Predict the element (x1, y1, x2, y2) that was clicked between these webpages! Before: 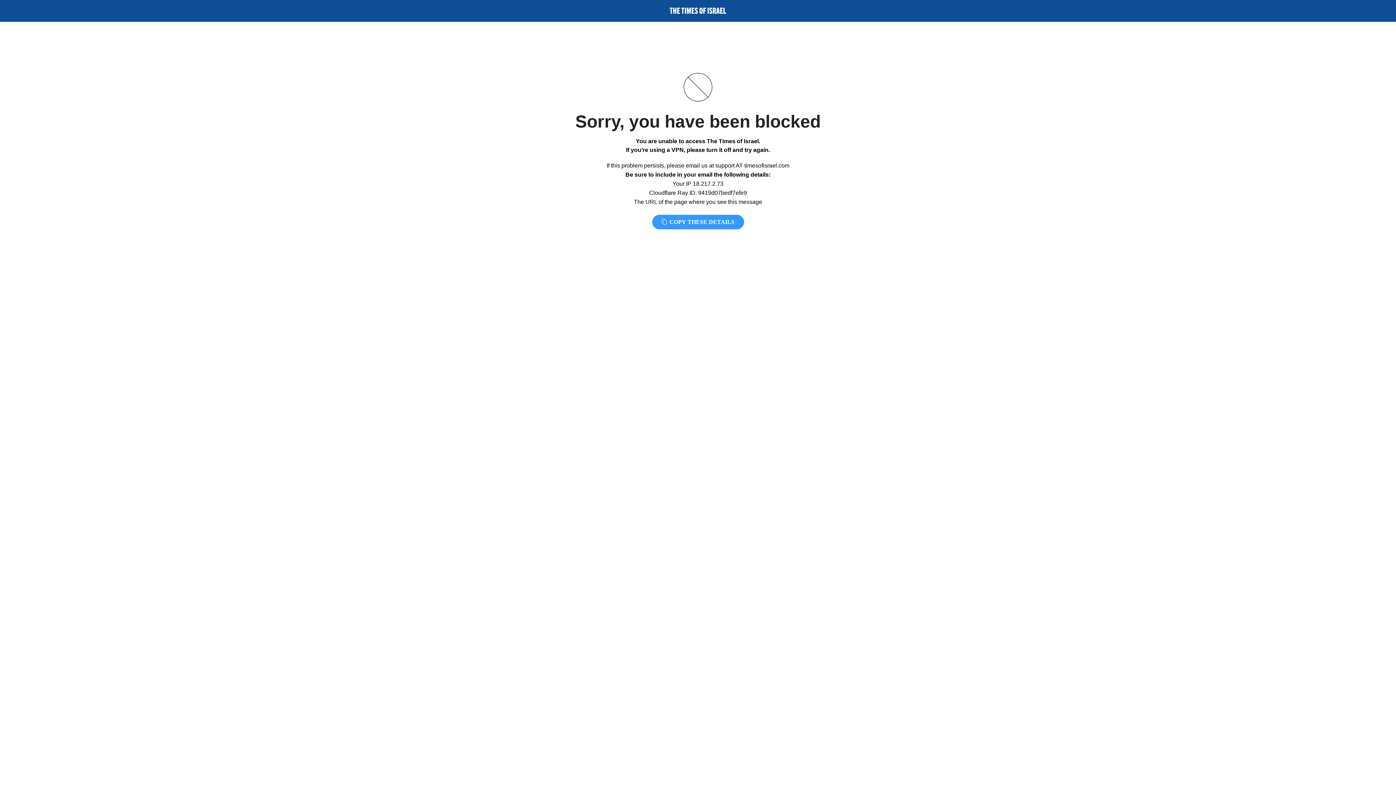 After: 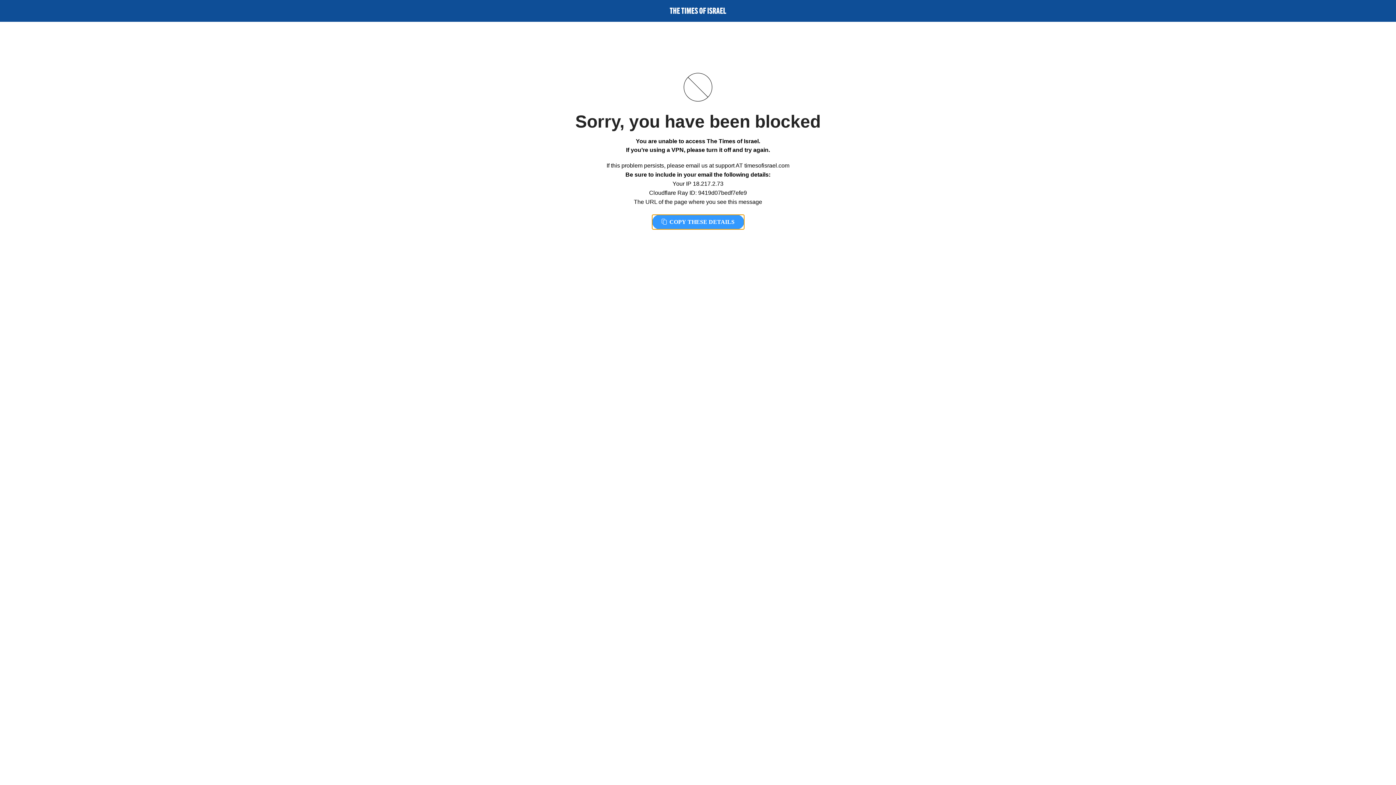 Action: label:  COPY THESE DETAILS bbox: (652, 214, 744, 229)